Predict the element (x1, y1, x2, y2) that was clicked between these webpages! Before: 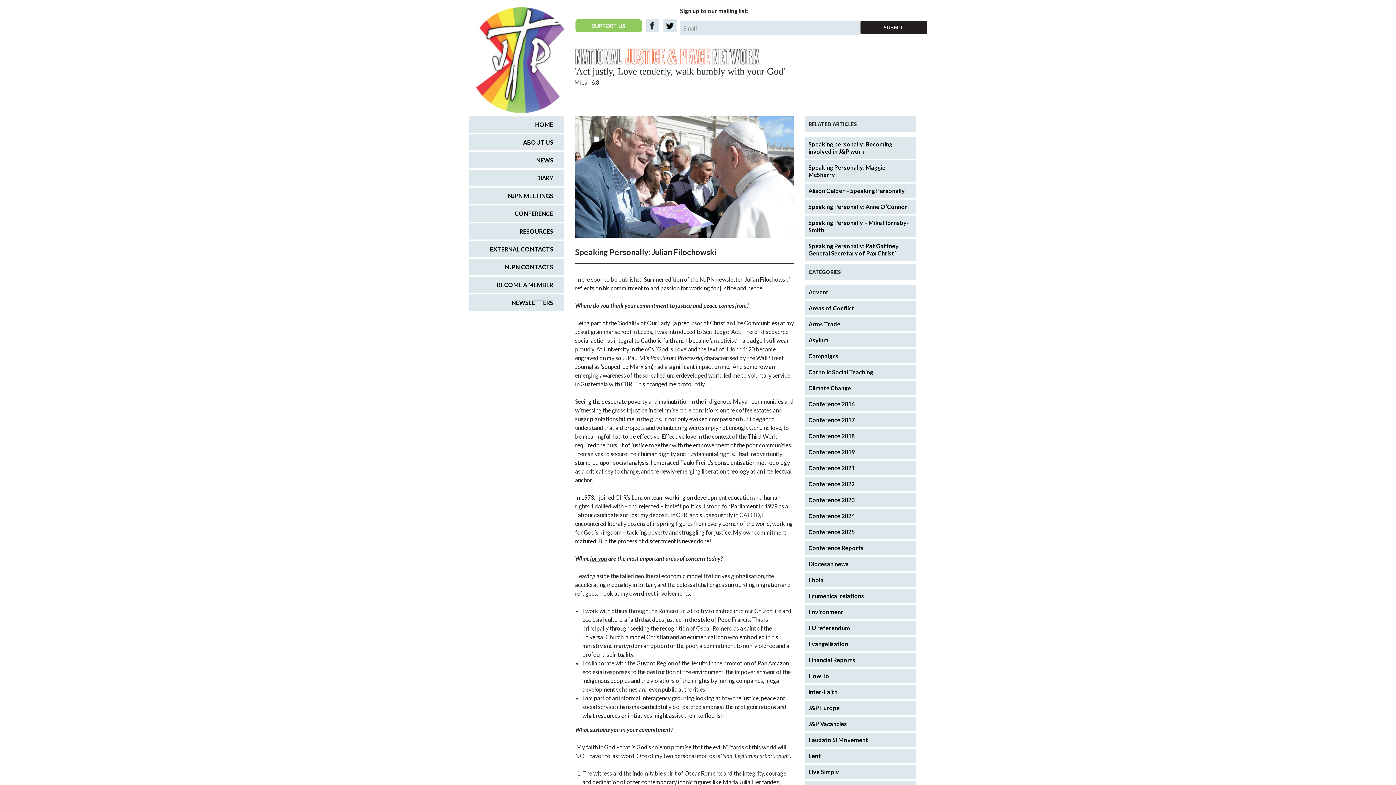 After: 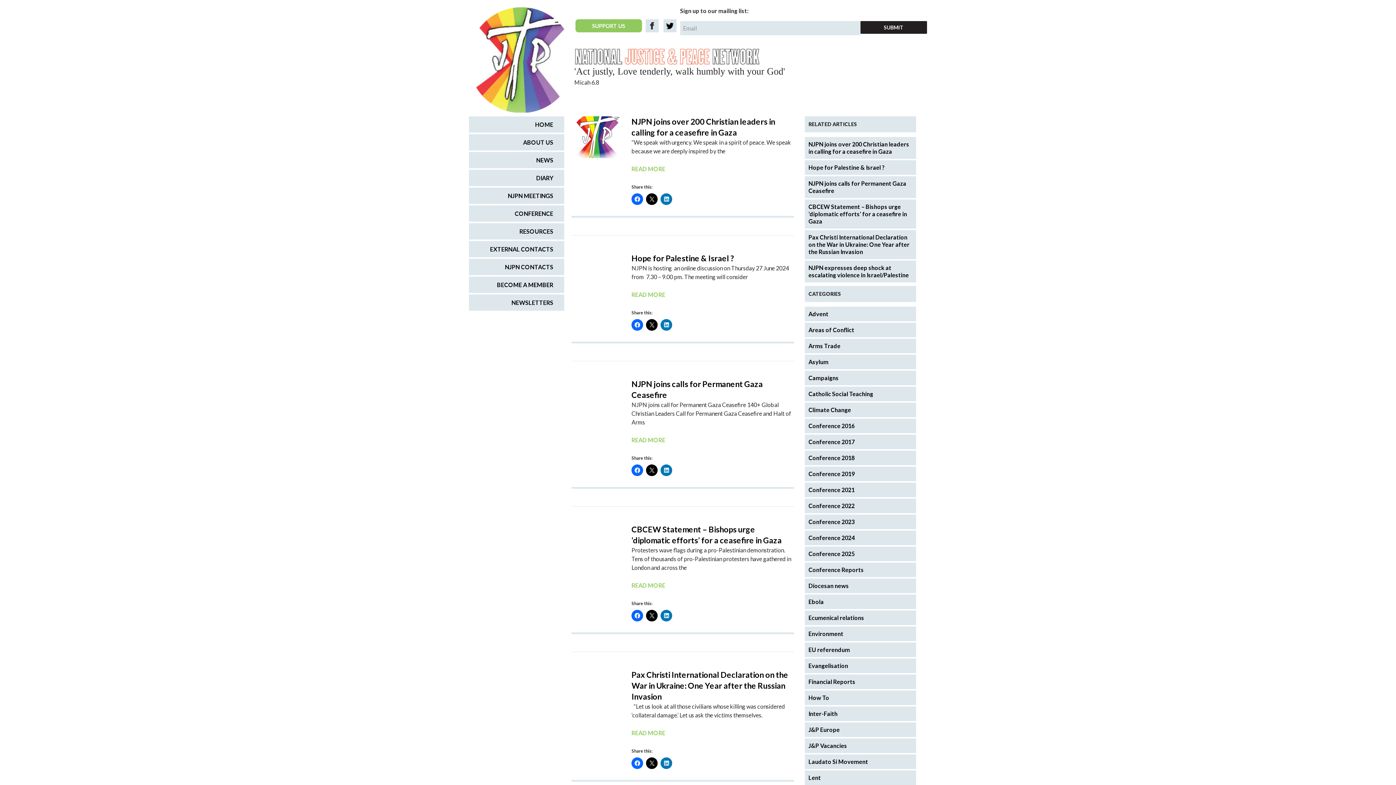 Action: label: Areas of Conflict bbox: (805, 301, 916, 315)